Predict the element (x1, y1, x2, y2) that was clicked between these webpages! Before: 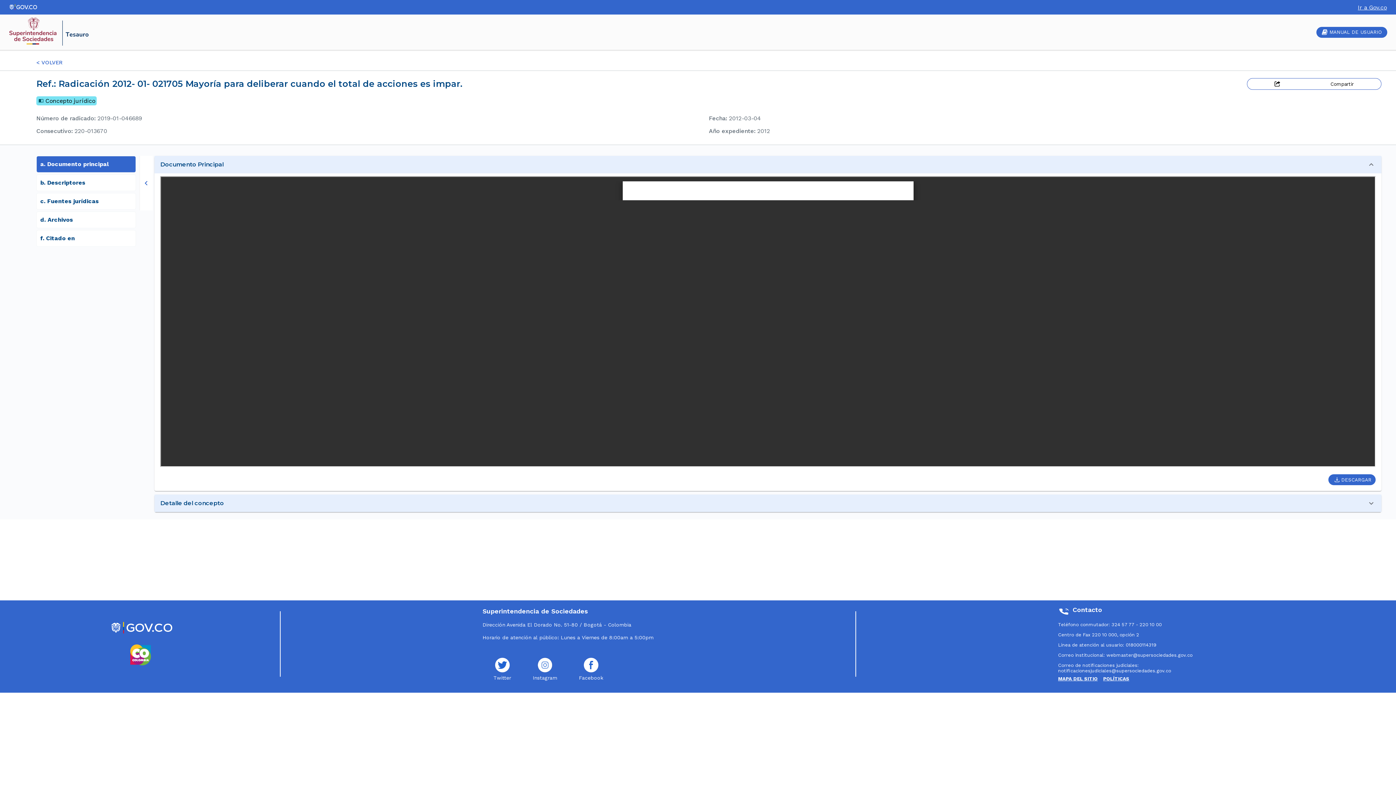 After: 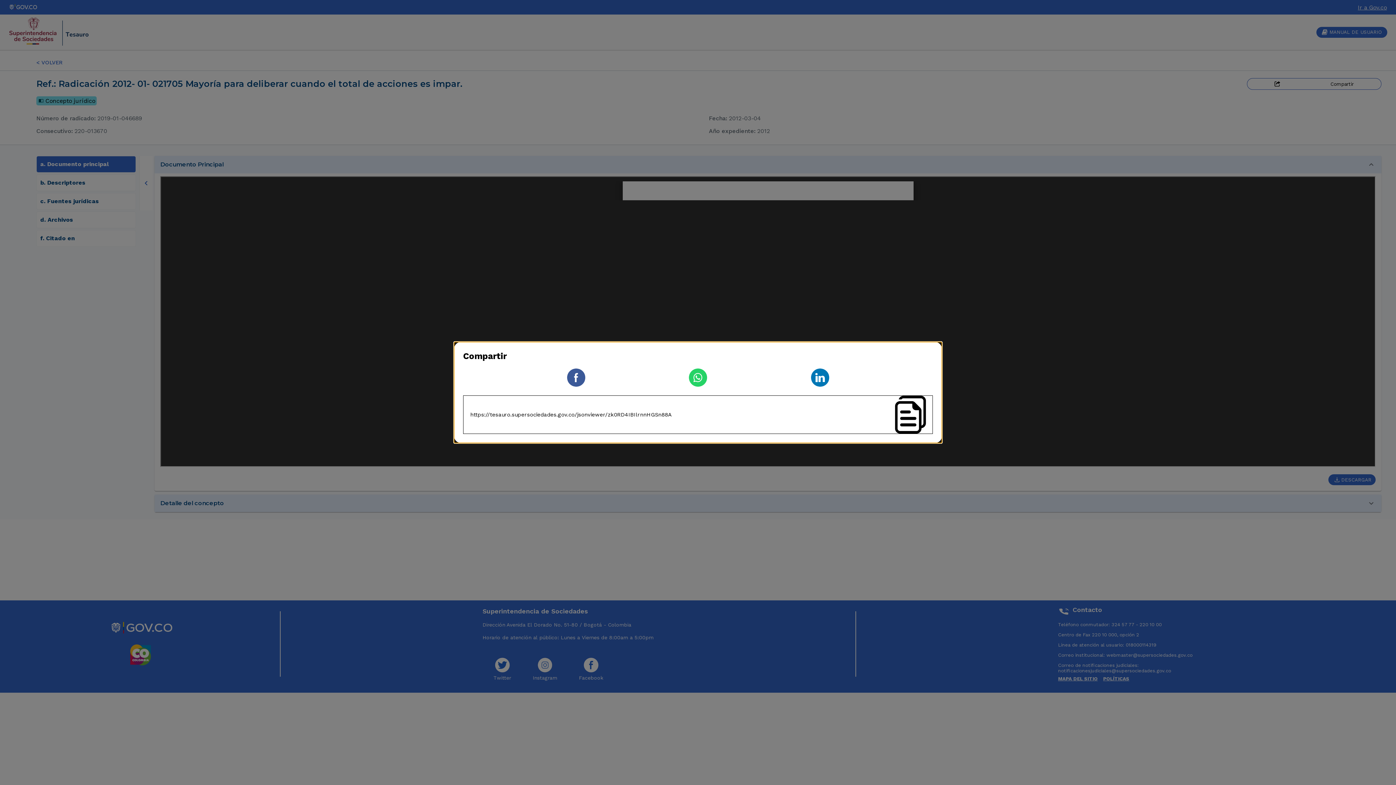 Action: bbox: (1247, 78, 1381, 89) label: Compartir